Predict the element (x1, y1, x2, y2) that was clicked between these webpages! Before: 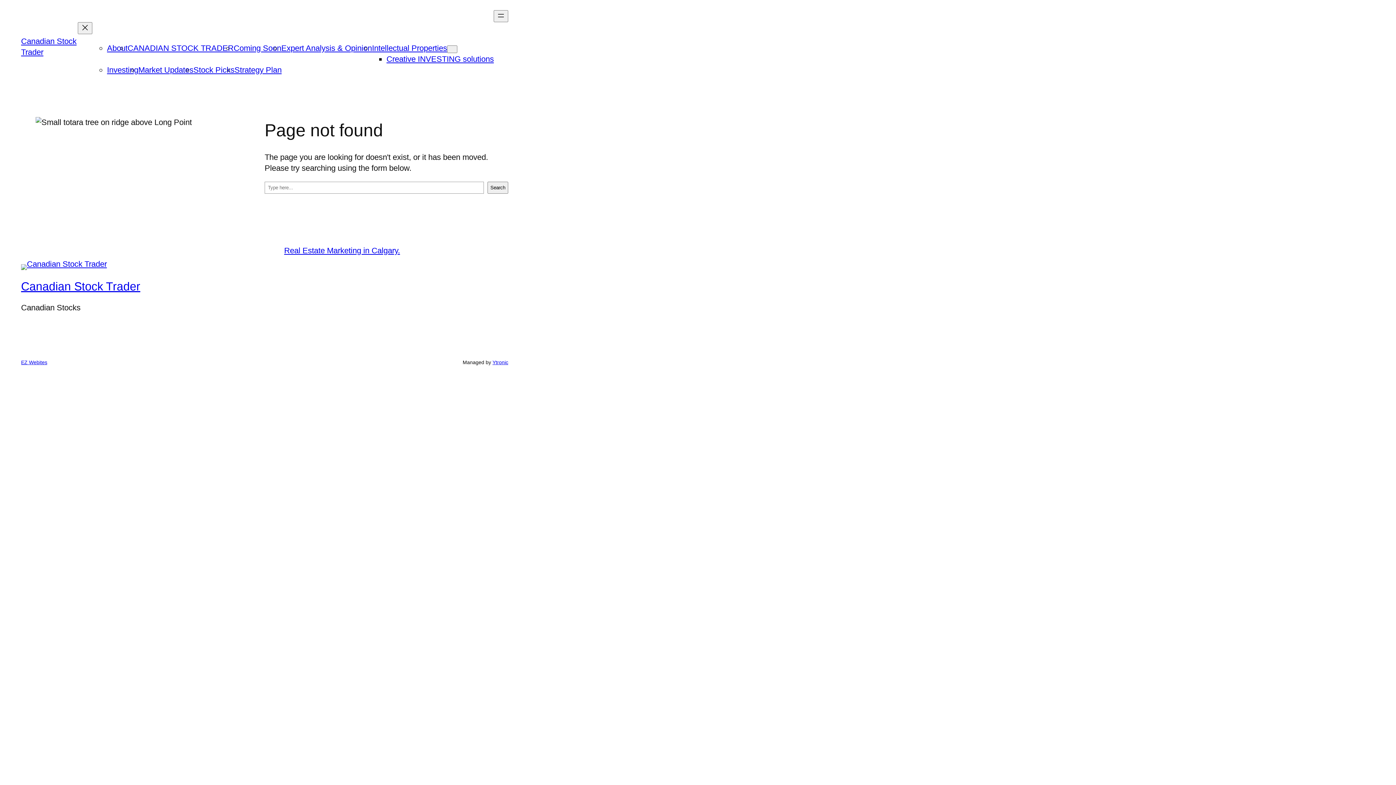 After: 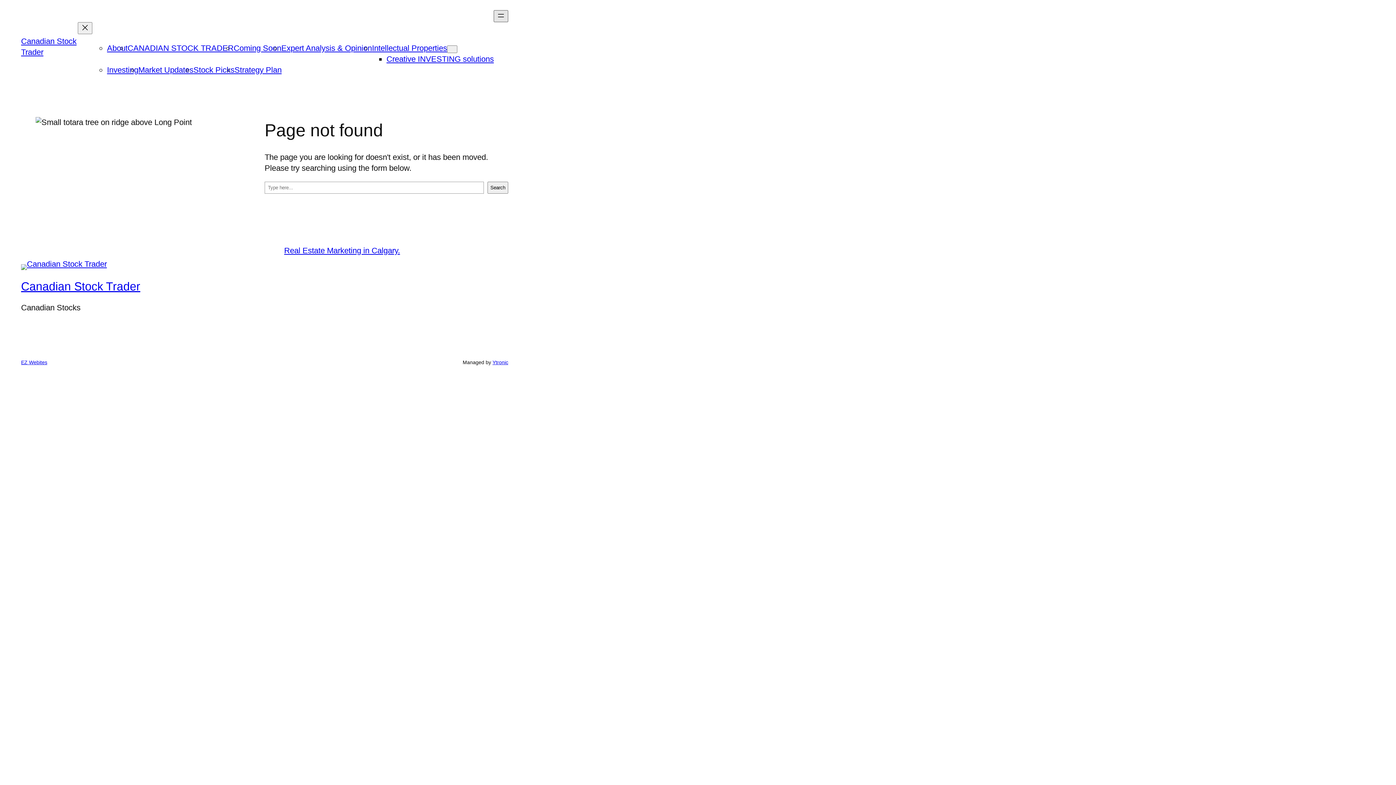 Action: label: Open menu bbox: (493, 10, 508, 22)